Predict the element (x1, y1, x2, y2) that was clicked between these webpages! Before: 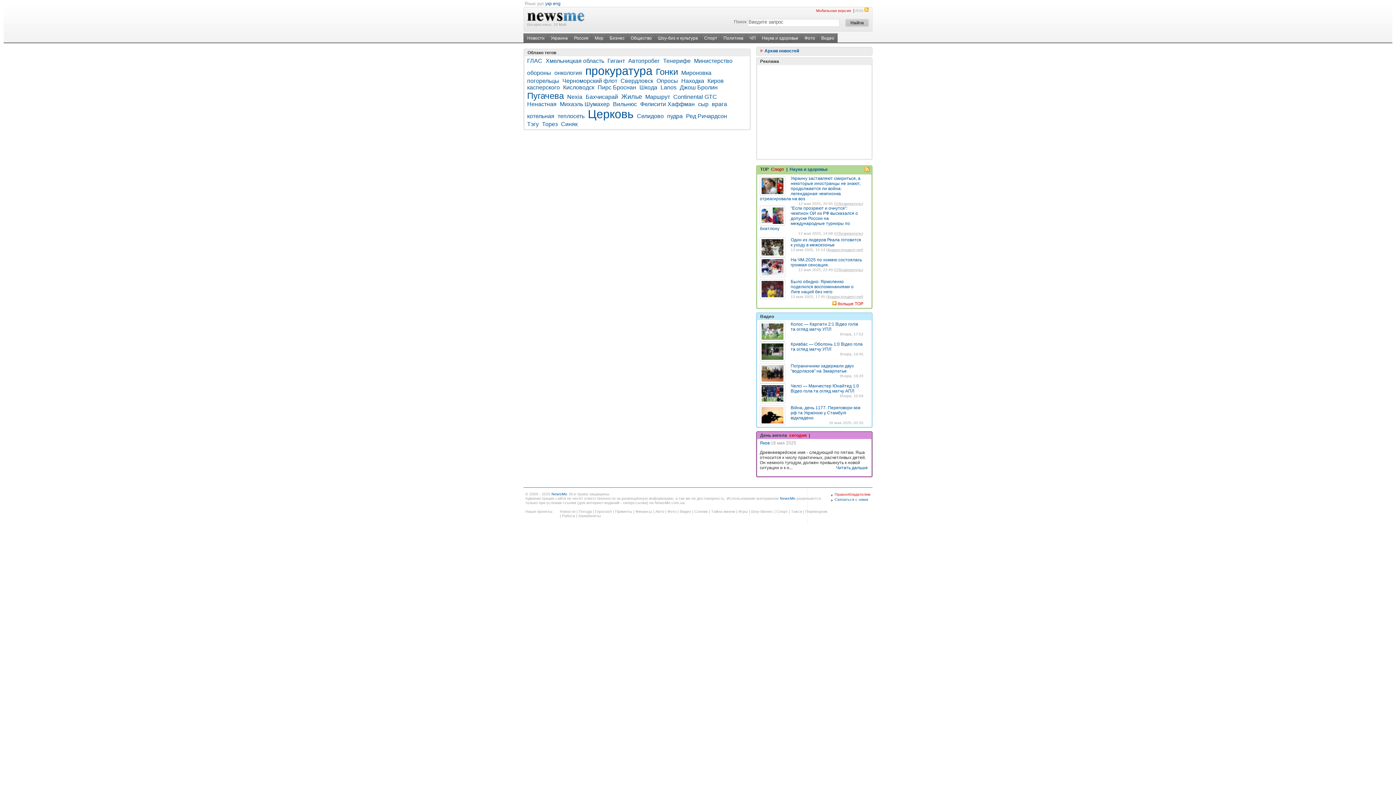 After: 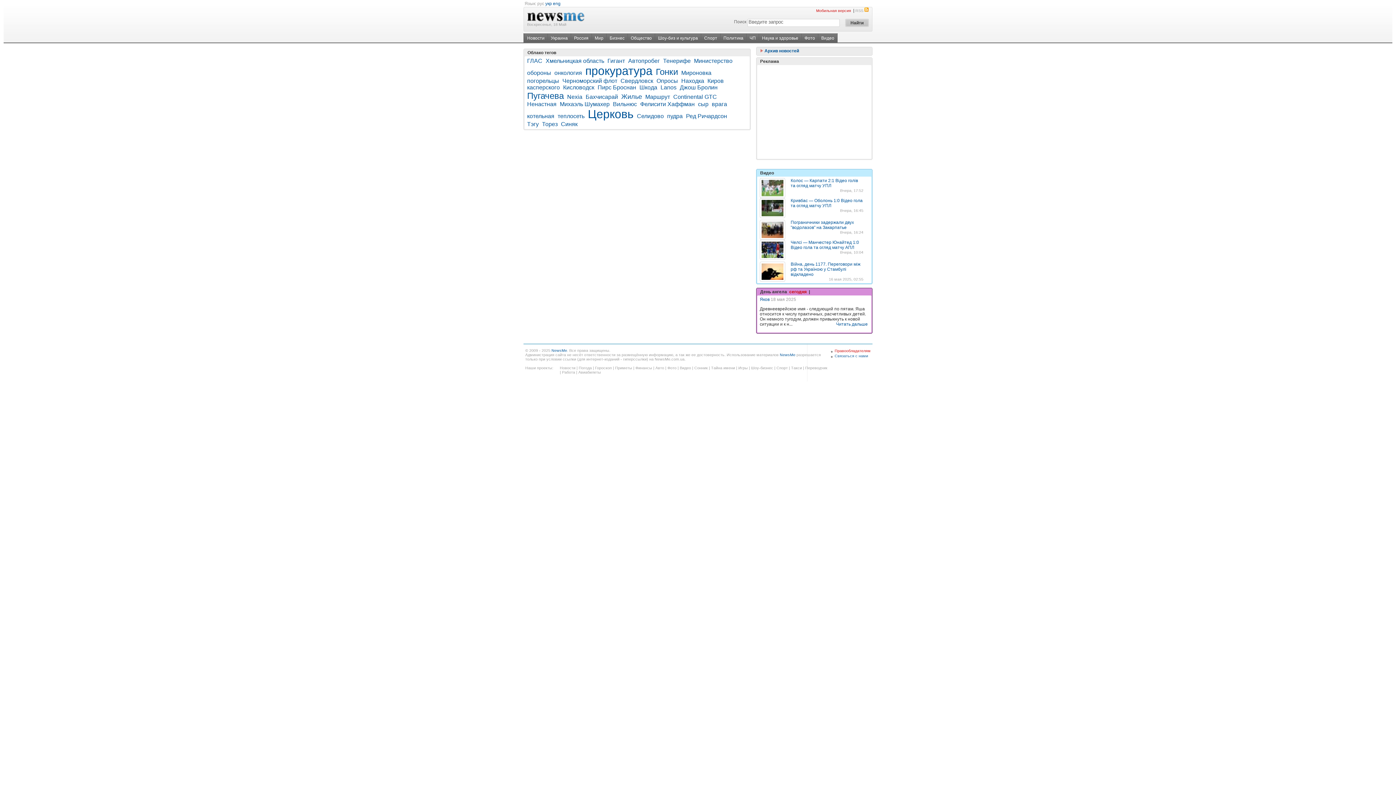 Action: label: Наука и здоровье bbox: (789, 166, 828, 172)